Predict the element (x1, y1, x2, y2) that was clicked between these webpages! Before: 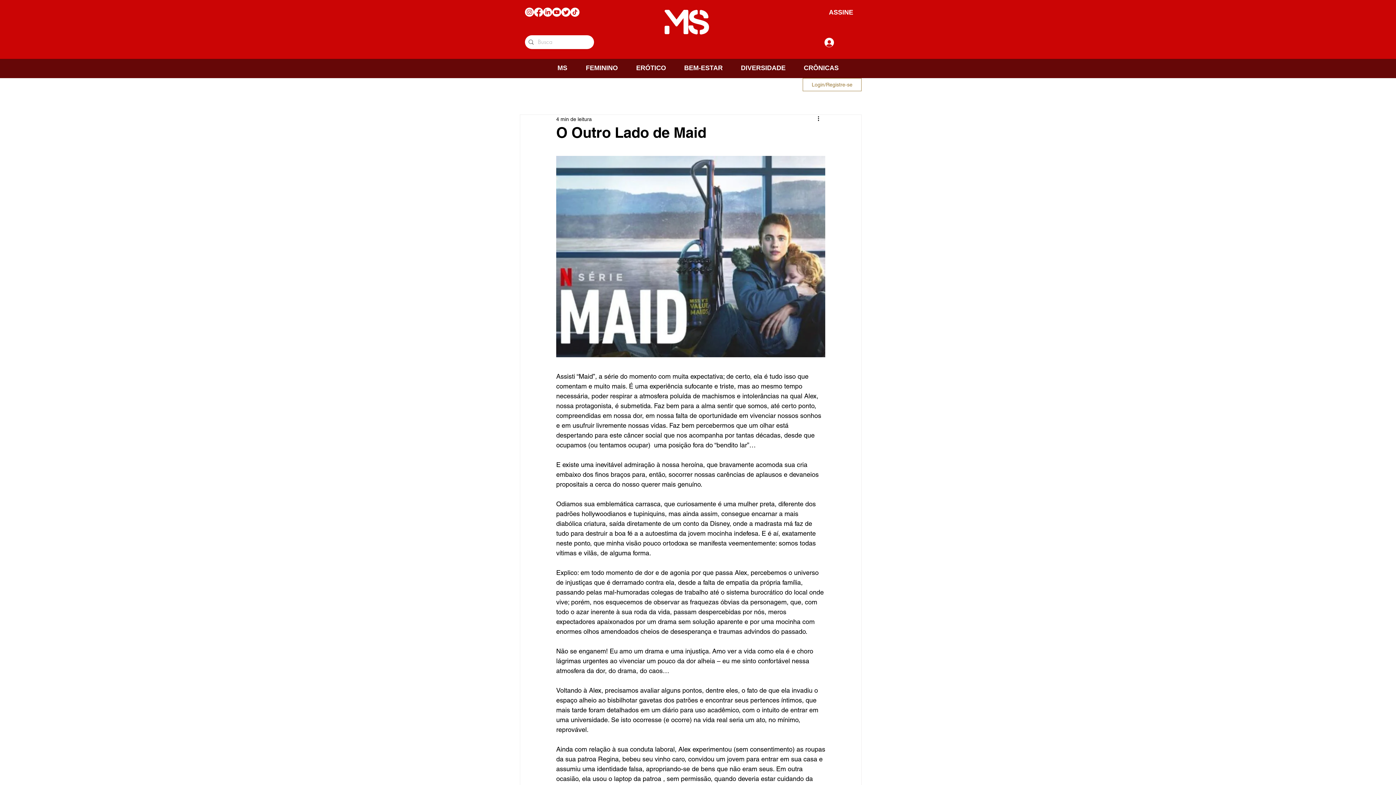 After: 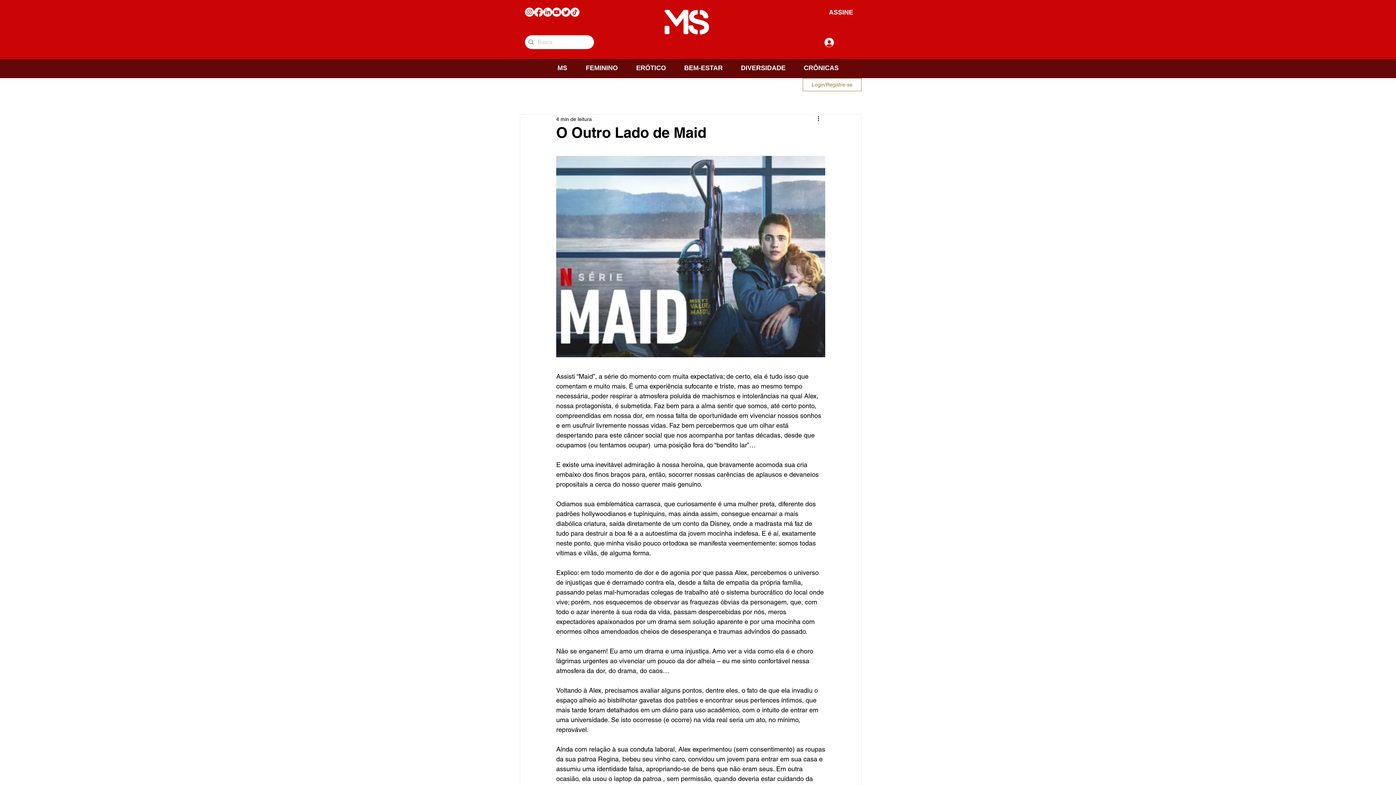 Action: bbox: (561, 7, 570, 16) label: Twitter     